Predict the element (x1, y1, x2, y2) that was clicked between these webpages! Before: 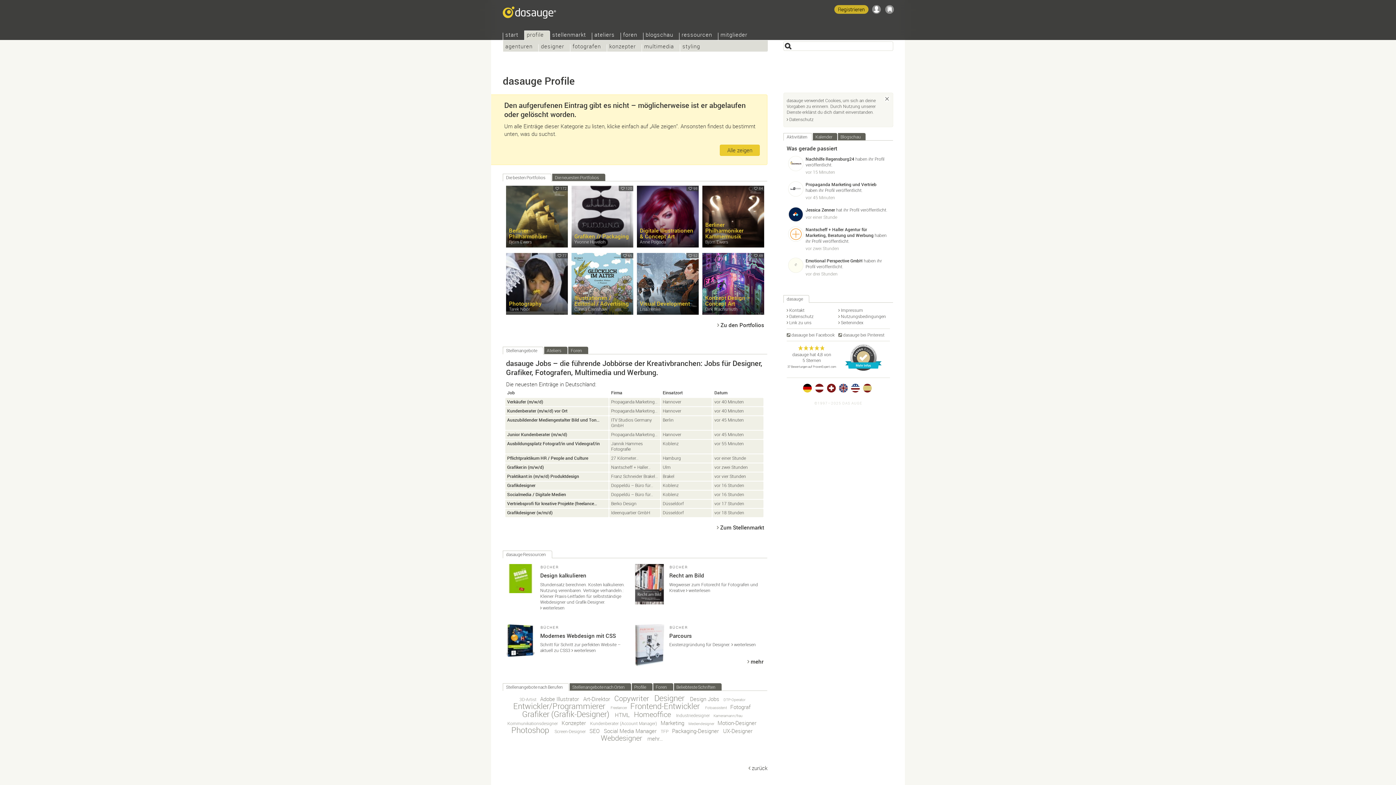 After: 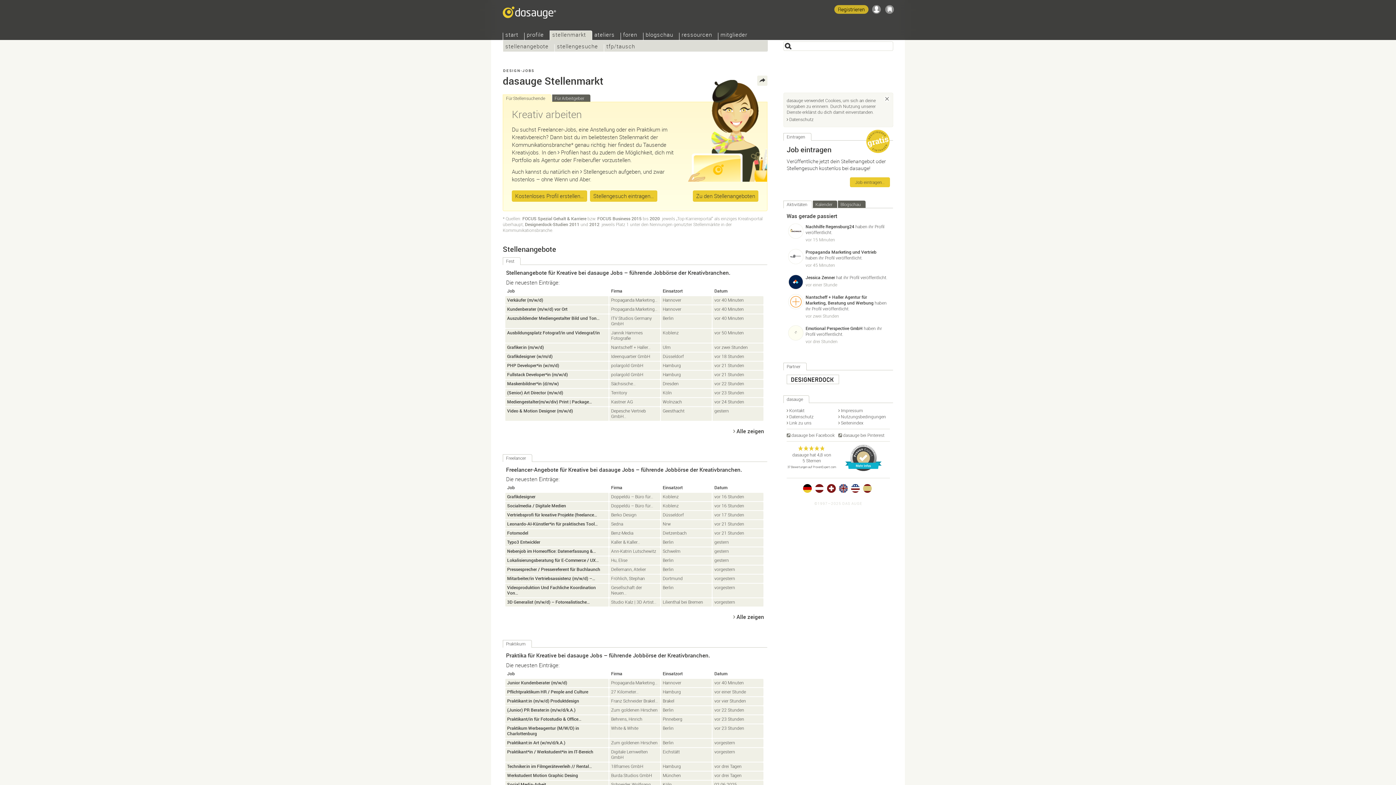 Action: label: Zum Stellenmarkt bbox: (717, 524, 764, 531)